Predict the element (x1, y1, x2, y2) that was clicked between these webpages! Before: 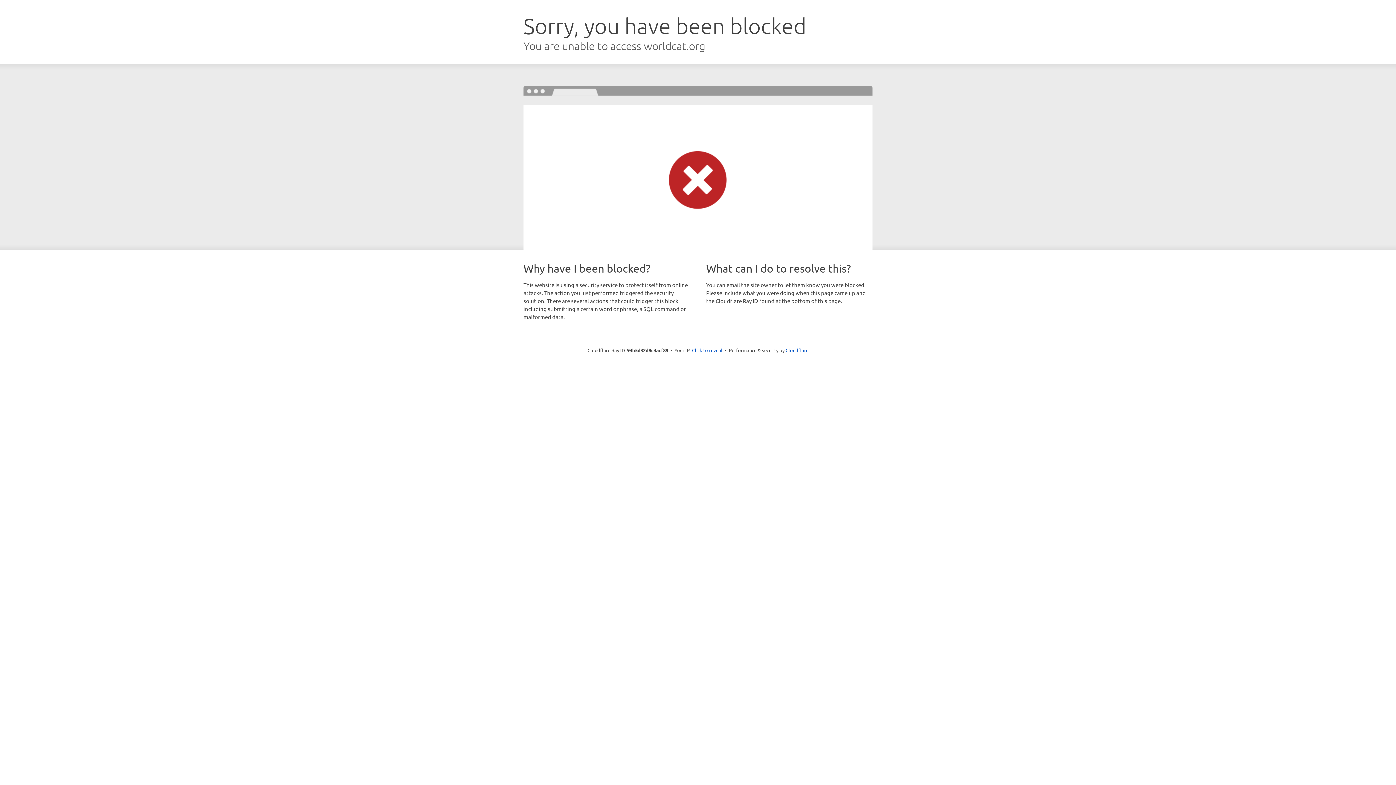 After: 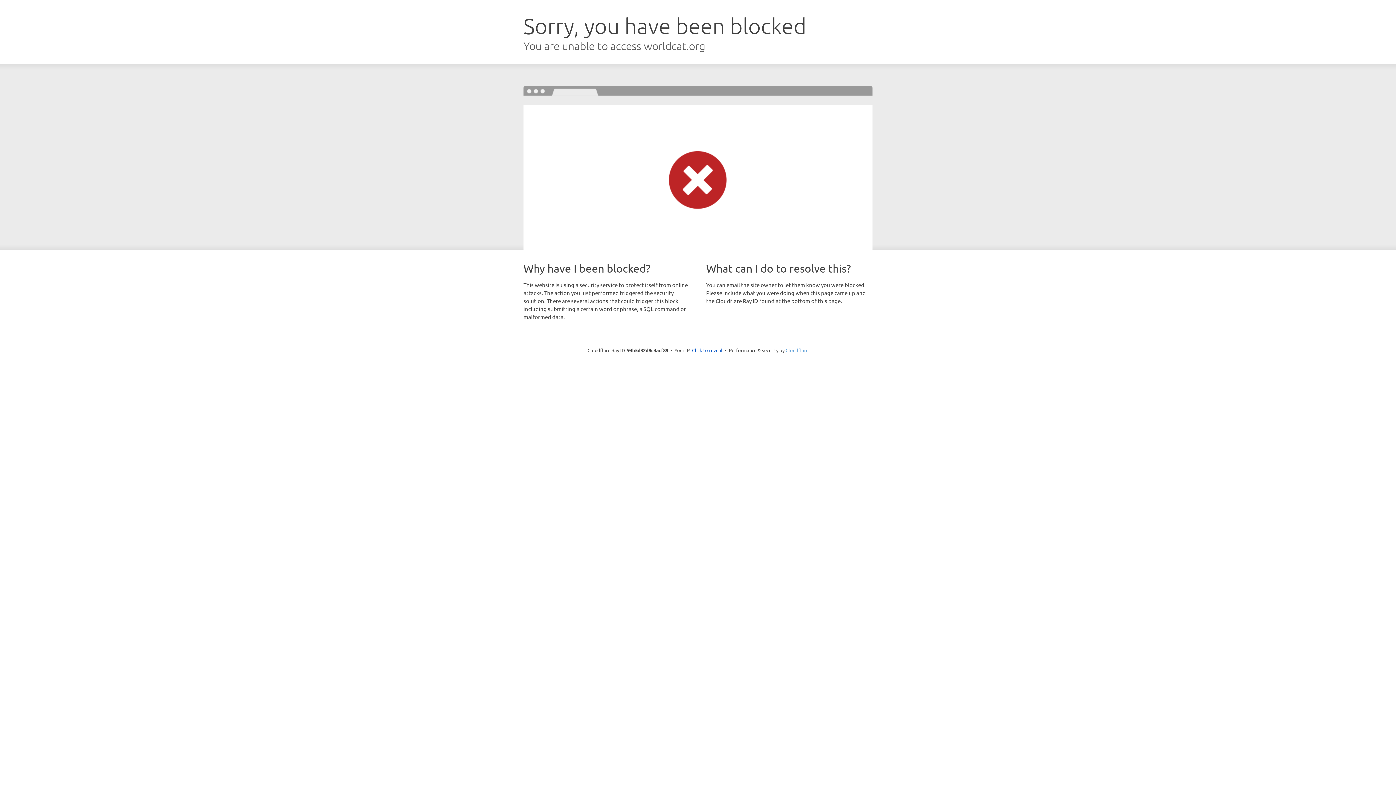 Action: label: Cloudflare bbox: (785, 347, 808, 353)